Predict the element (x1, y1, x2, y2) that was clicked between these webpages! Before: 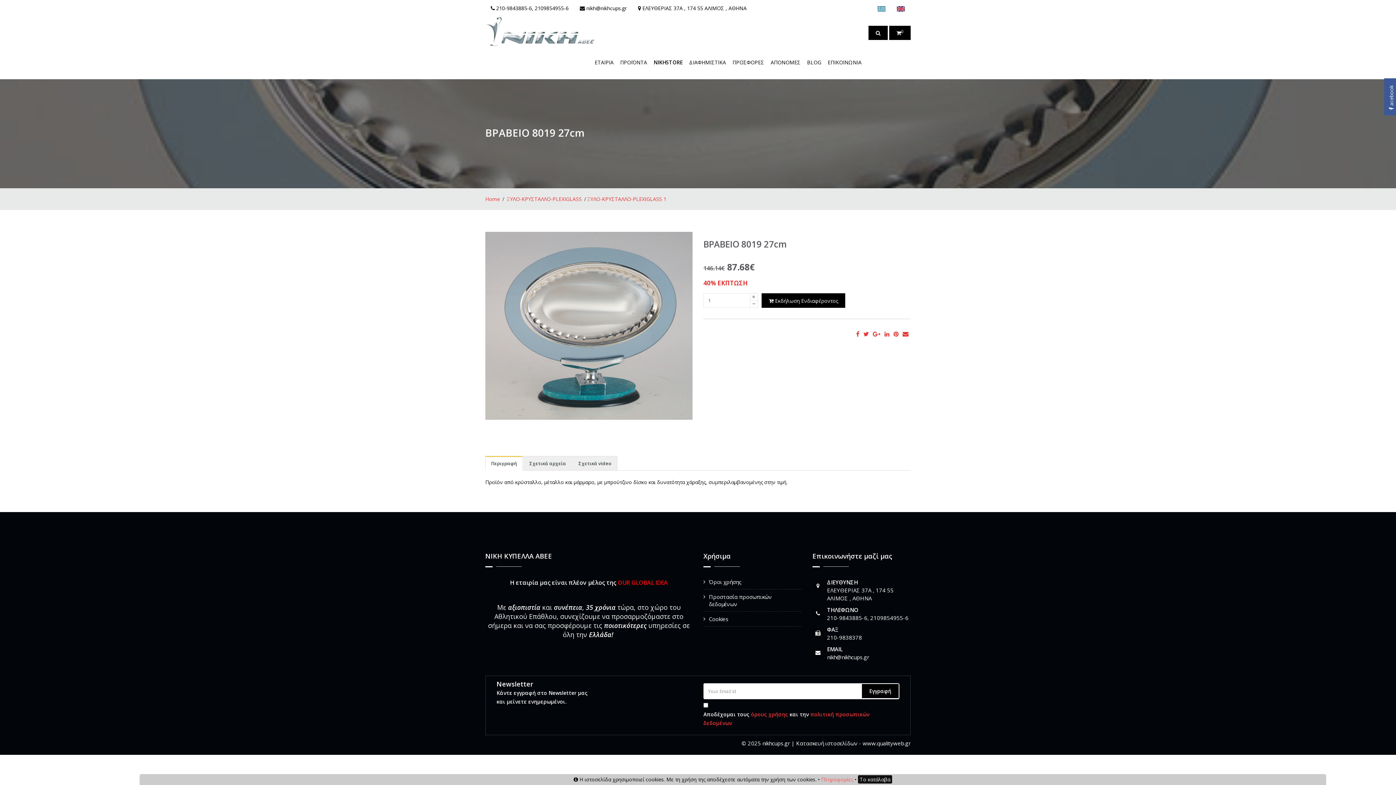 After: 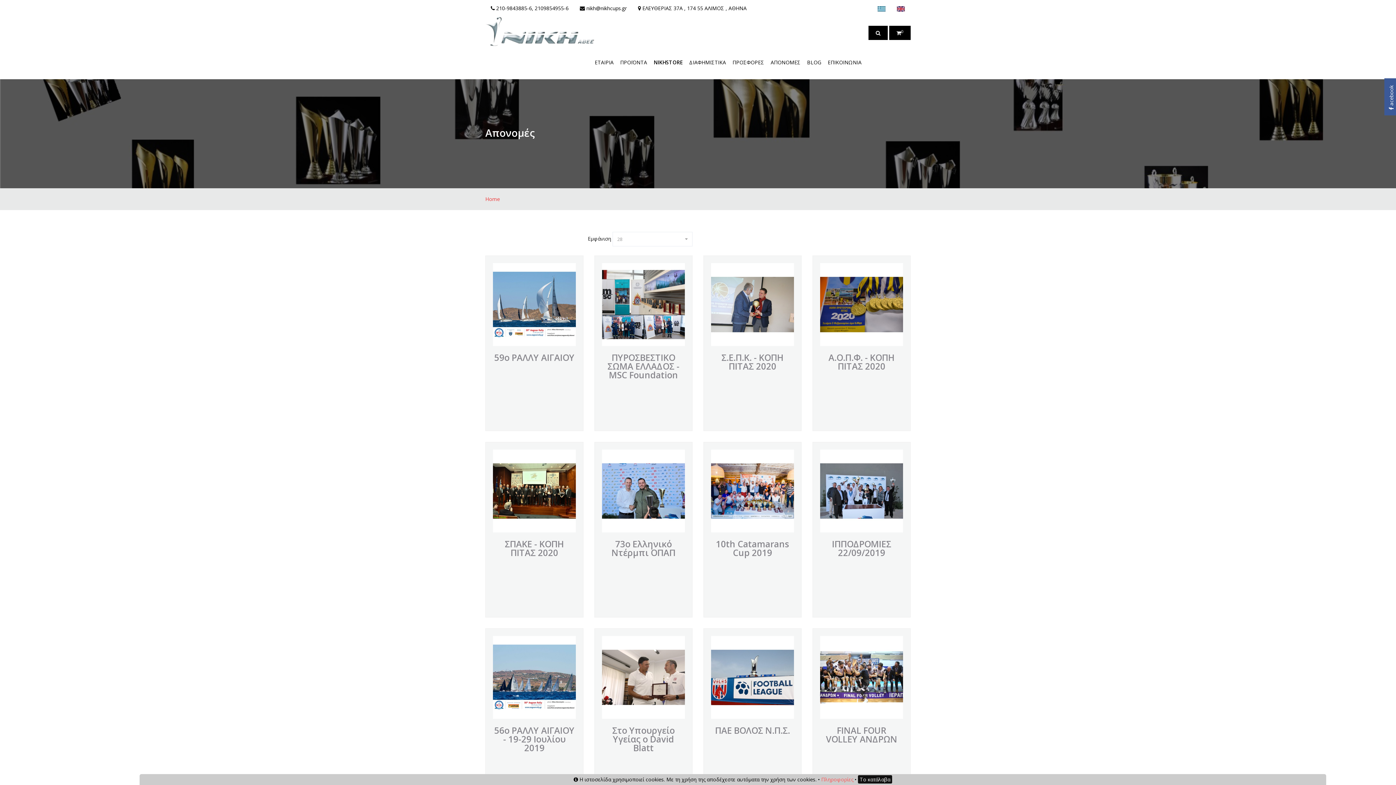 Action: label: ΑΠΟΝΟΜΕΣ bbox: (767, 46, 804, 78)